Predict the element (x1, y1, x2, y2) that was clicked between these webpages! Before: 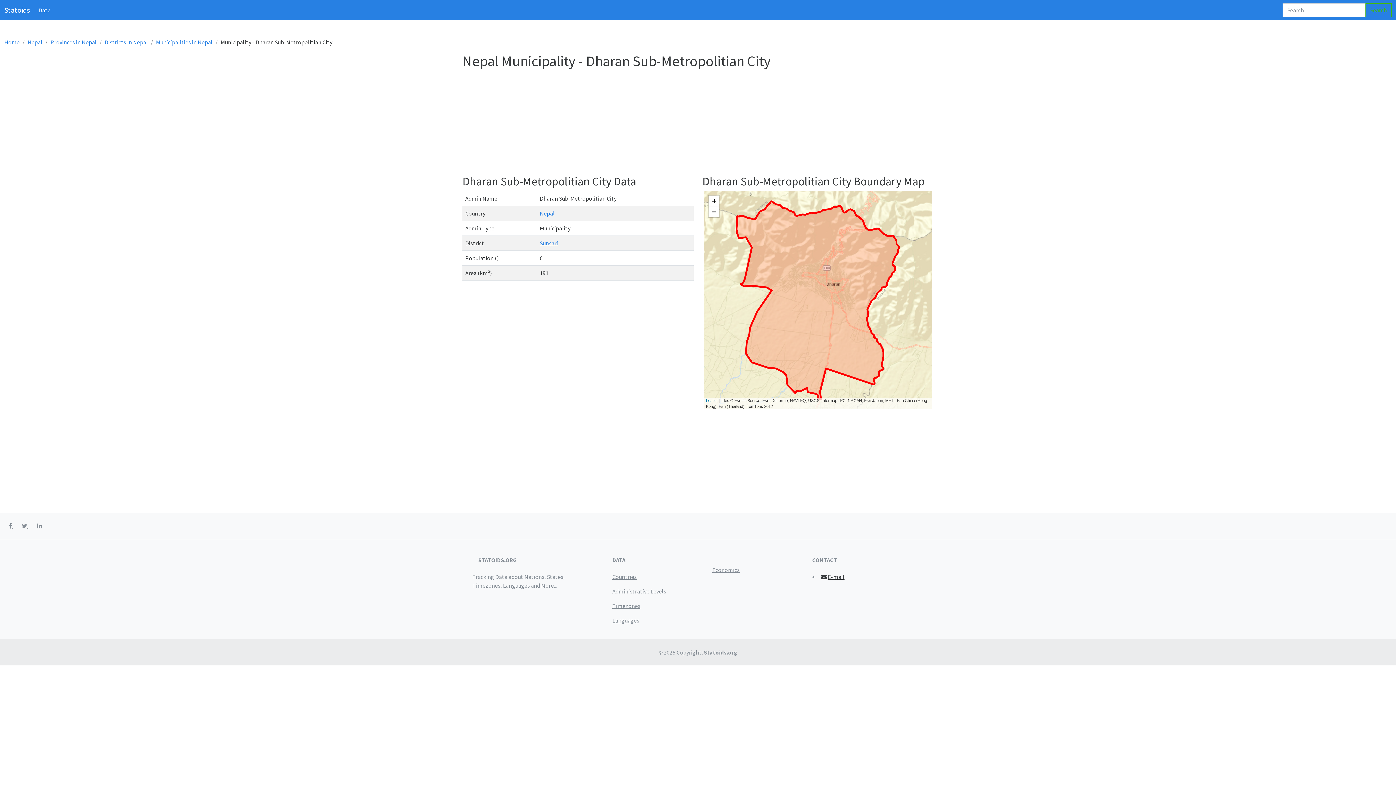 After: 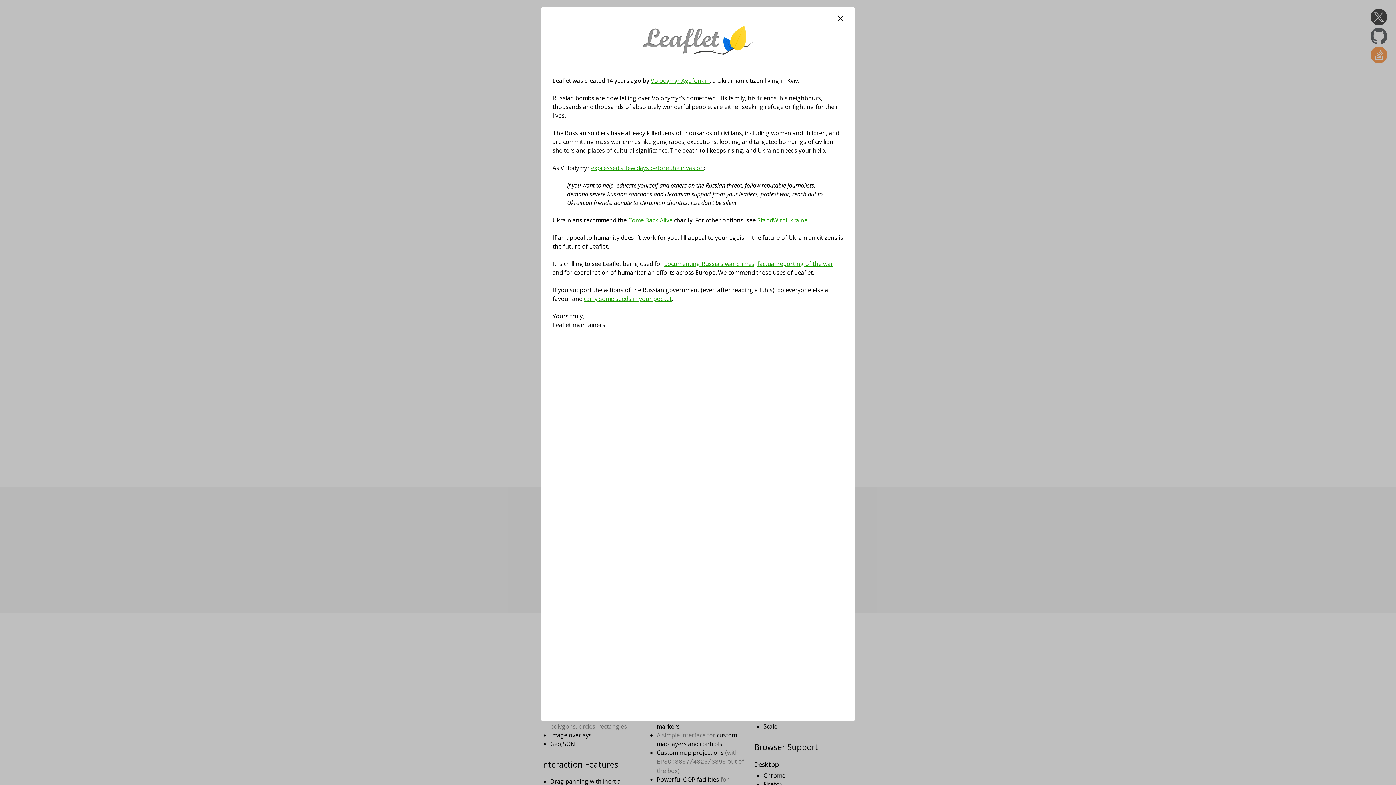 Action: bbox: (706, 398, 717, 402) label: Leaflet